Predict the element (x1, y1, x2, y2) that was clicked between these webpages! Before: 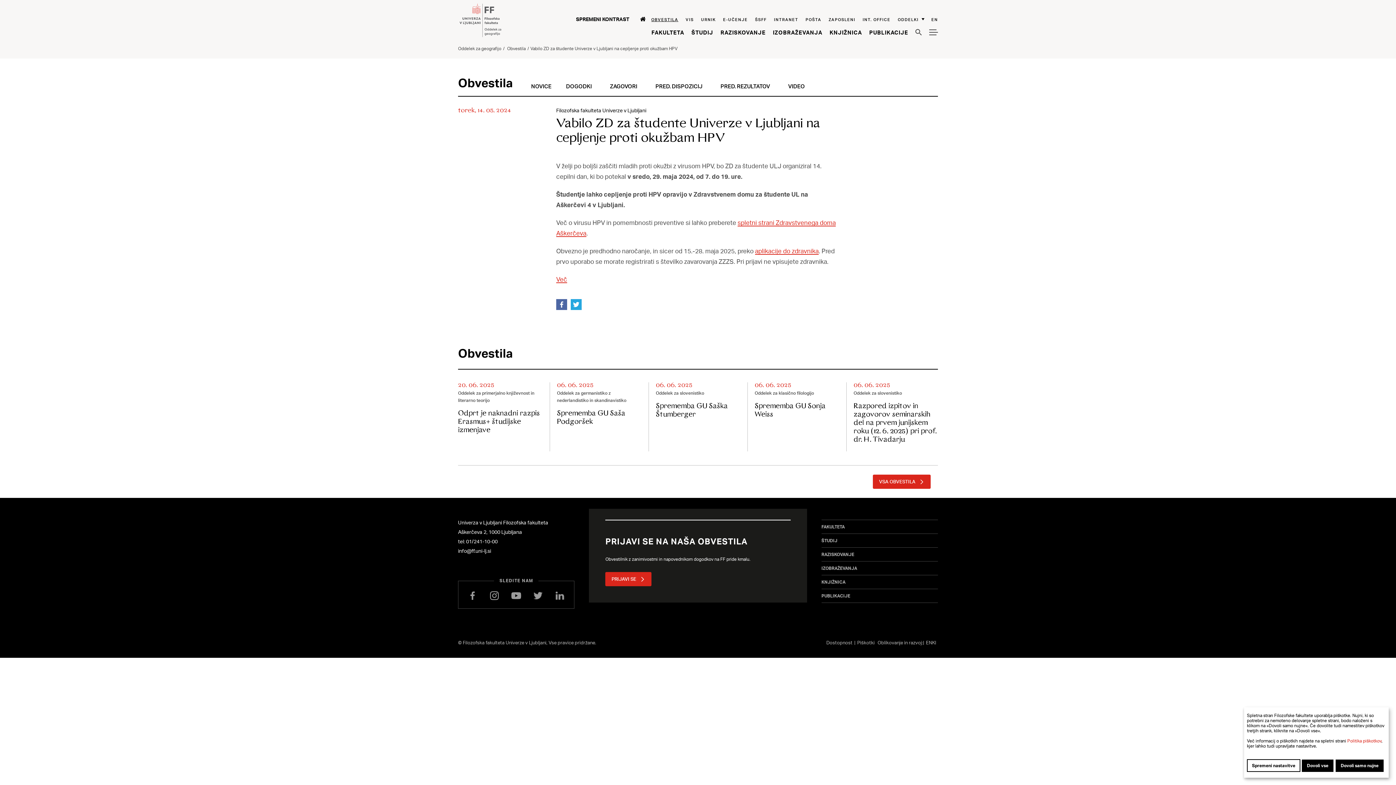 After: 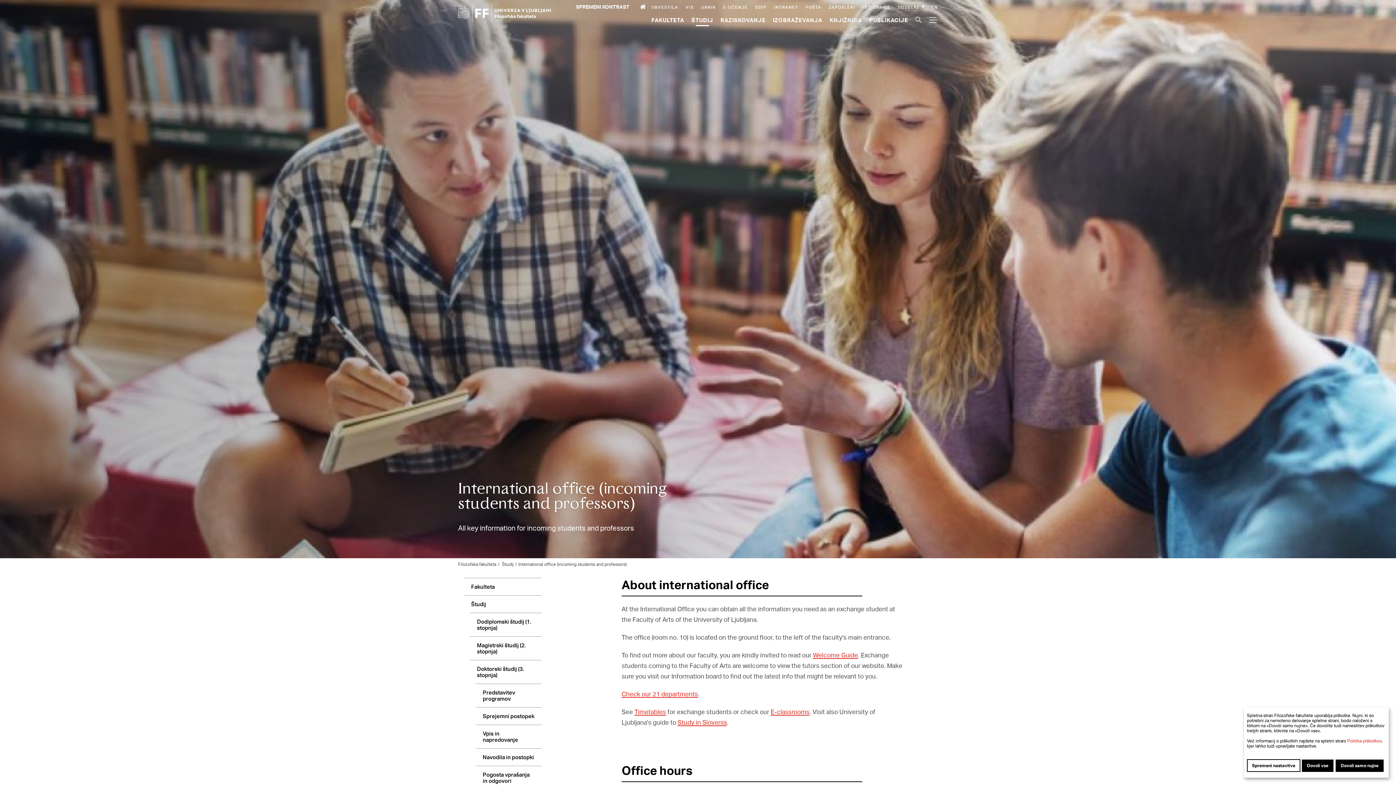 Action: label: Int. Office bbox: (862, 16, 890, 22)